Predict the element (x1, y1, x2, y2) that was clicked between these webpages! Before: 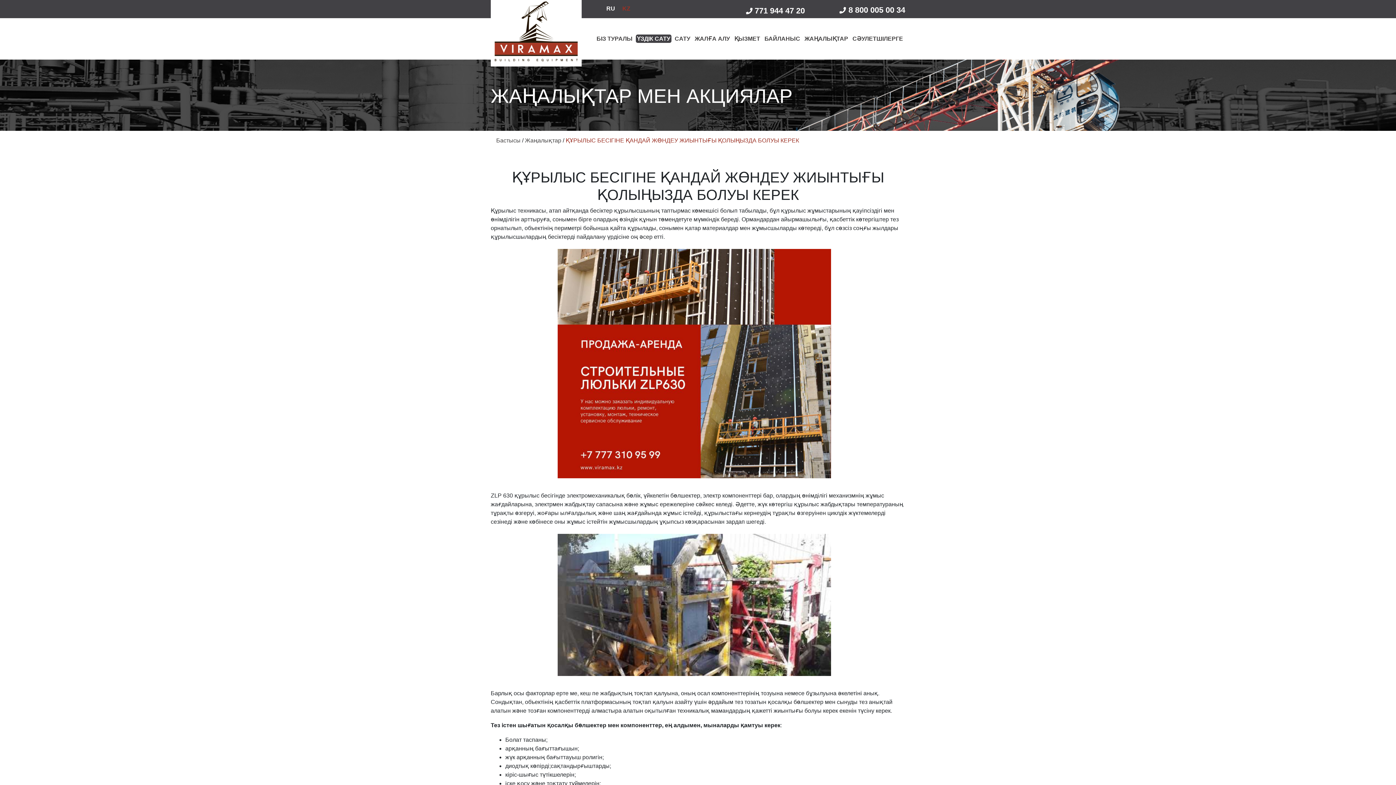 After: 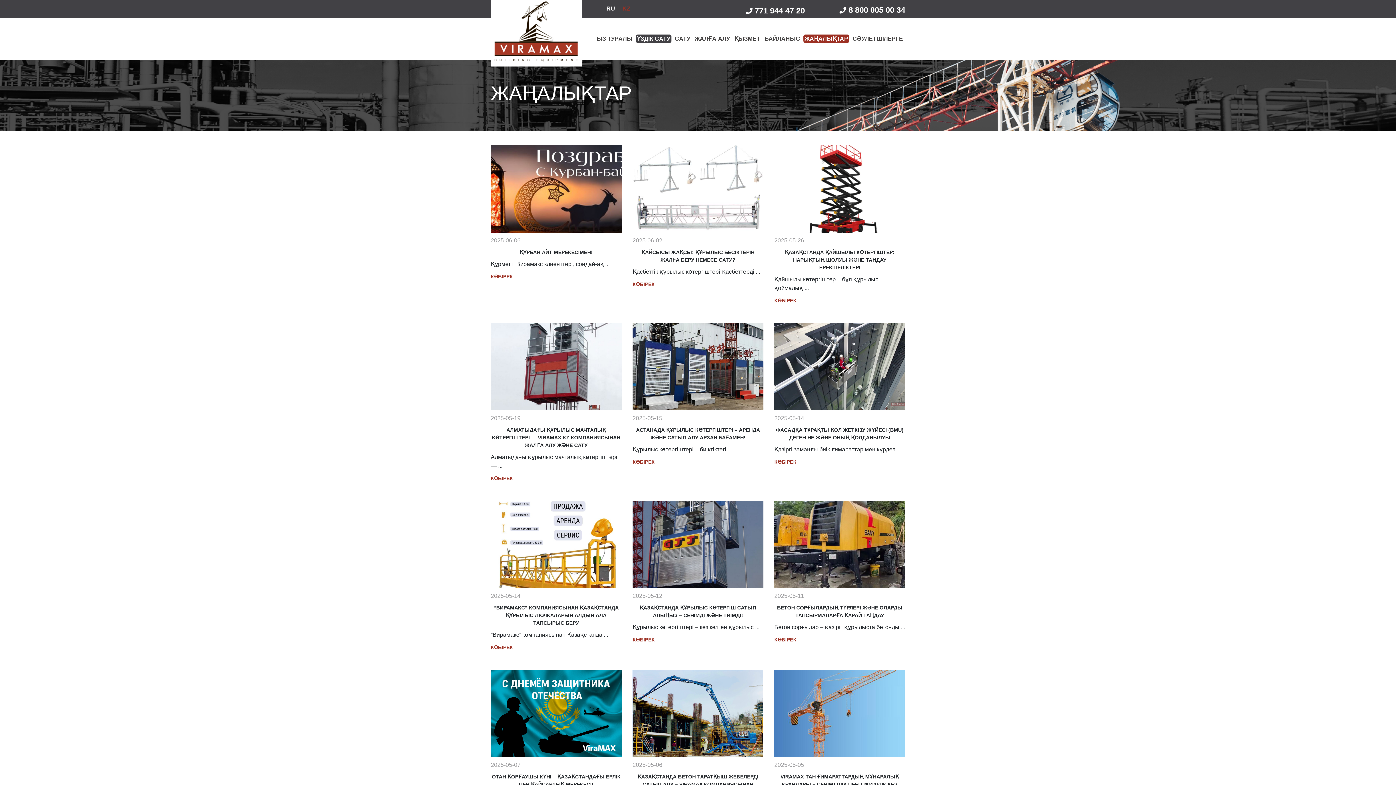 Action: bbox: (525, 137, 561, 143) label: Жаңалықтар